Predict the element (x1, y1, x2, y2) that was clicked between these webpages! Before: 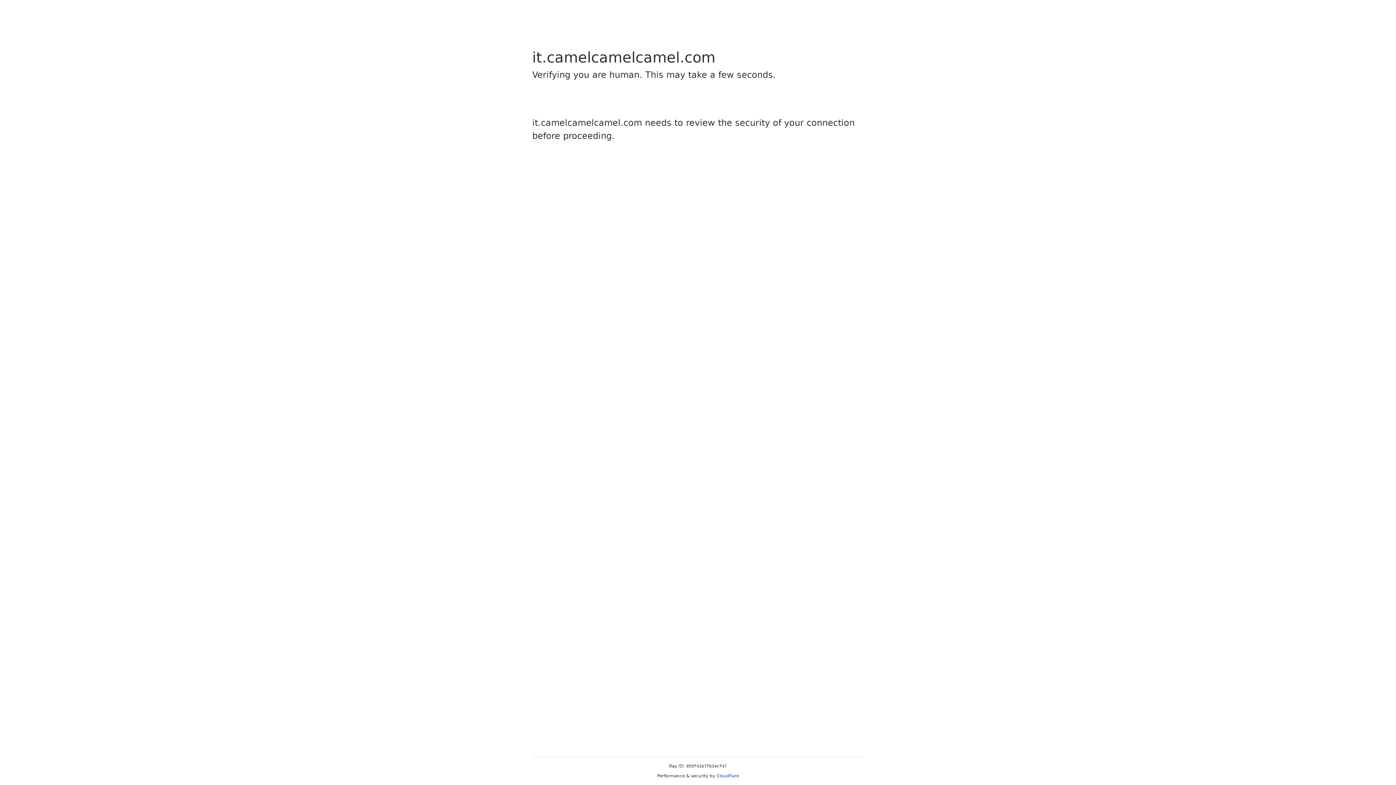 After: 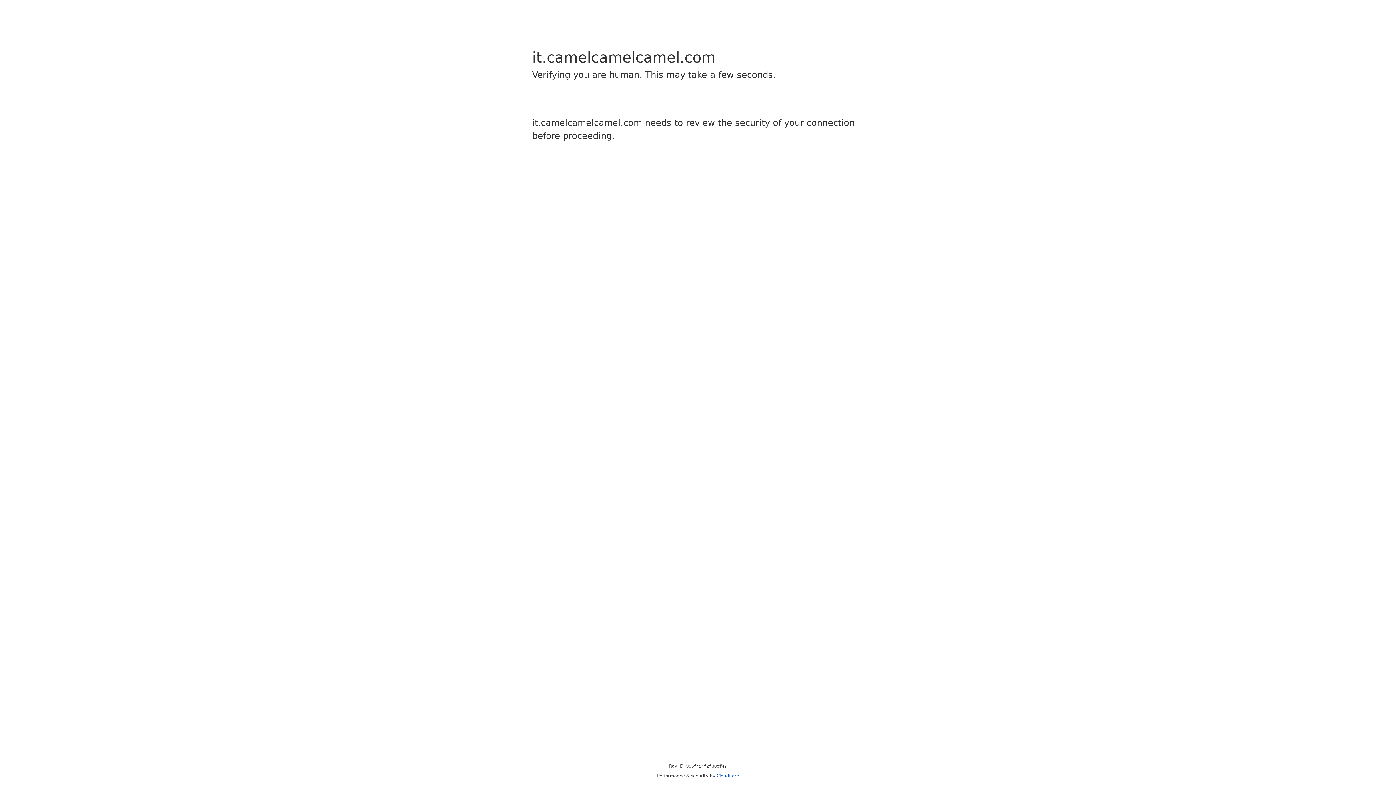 Action: bbox: (716, 773, 739, 778) label: Cloudflare